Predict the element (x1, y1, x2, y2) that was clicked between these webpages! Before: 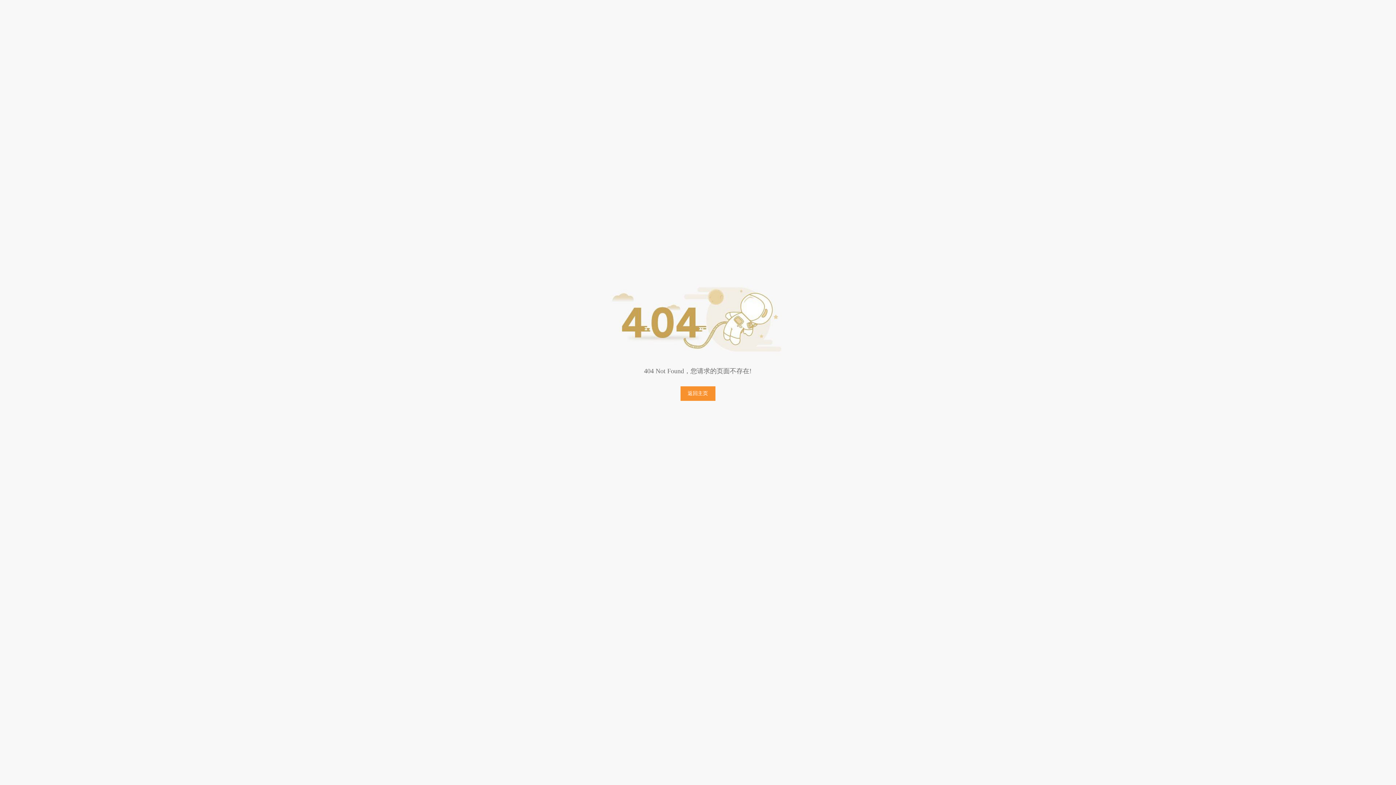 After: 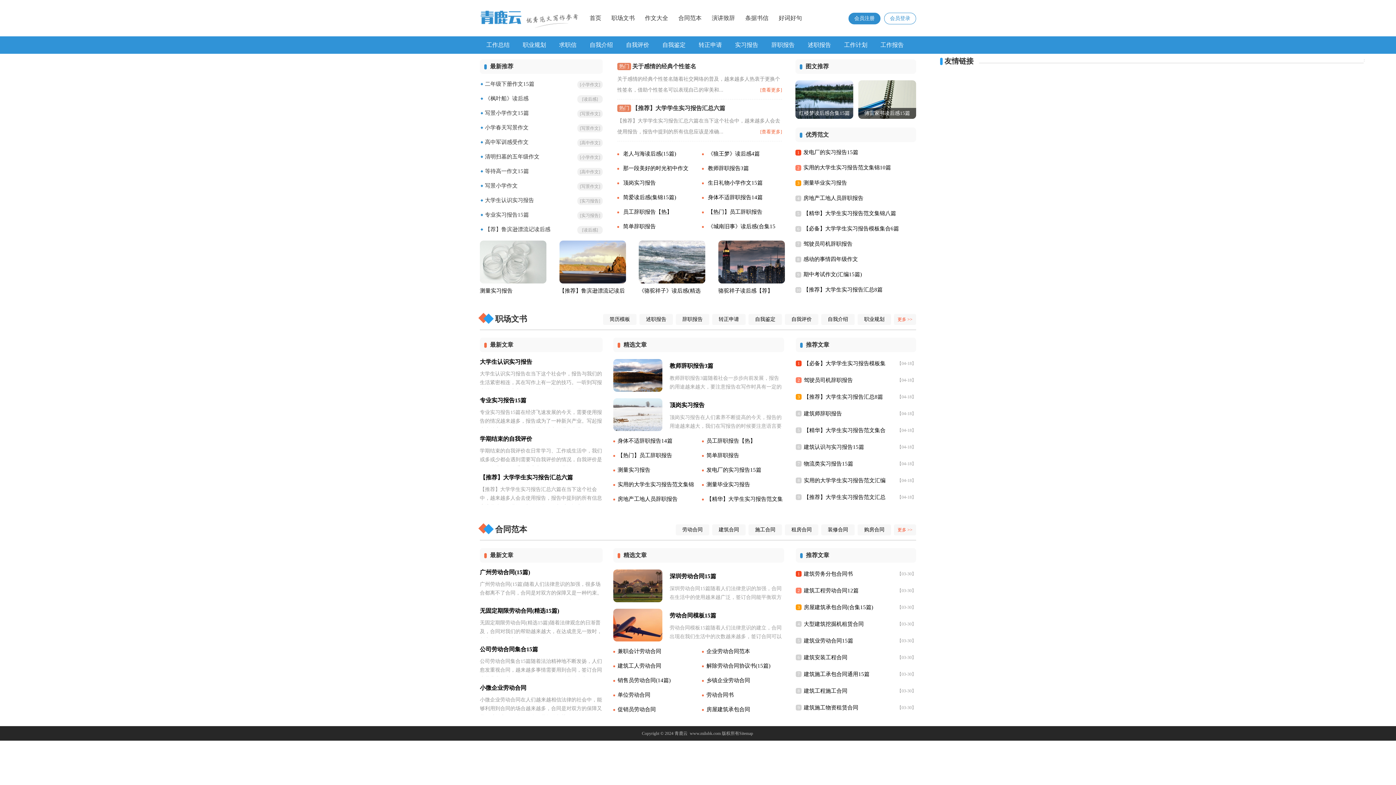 Action: bbox: (680, 386, 715, 401) label: 返回主页